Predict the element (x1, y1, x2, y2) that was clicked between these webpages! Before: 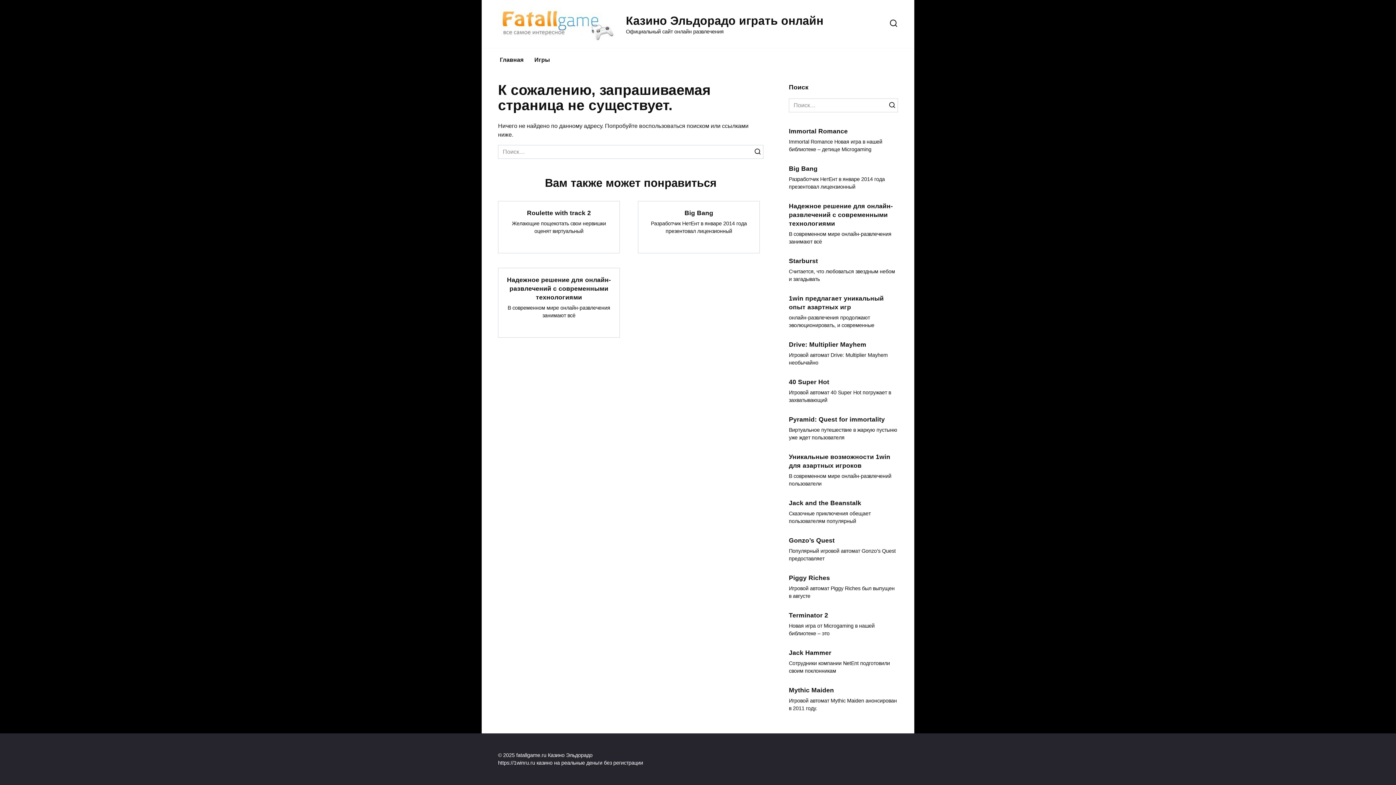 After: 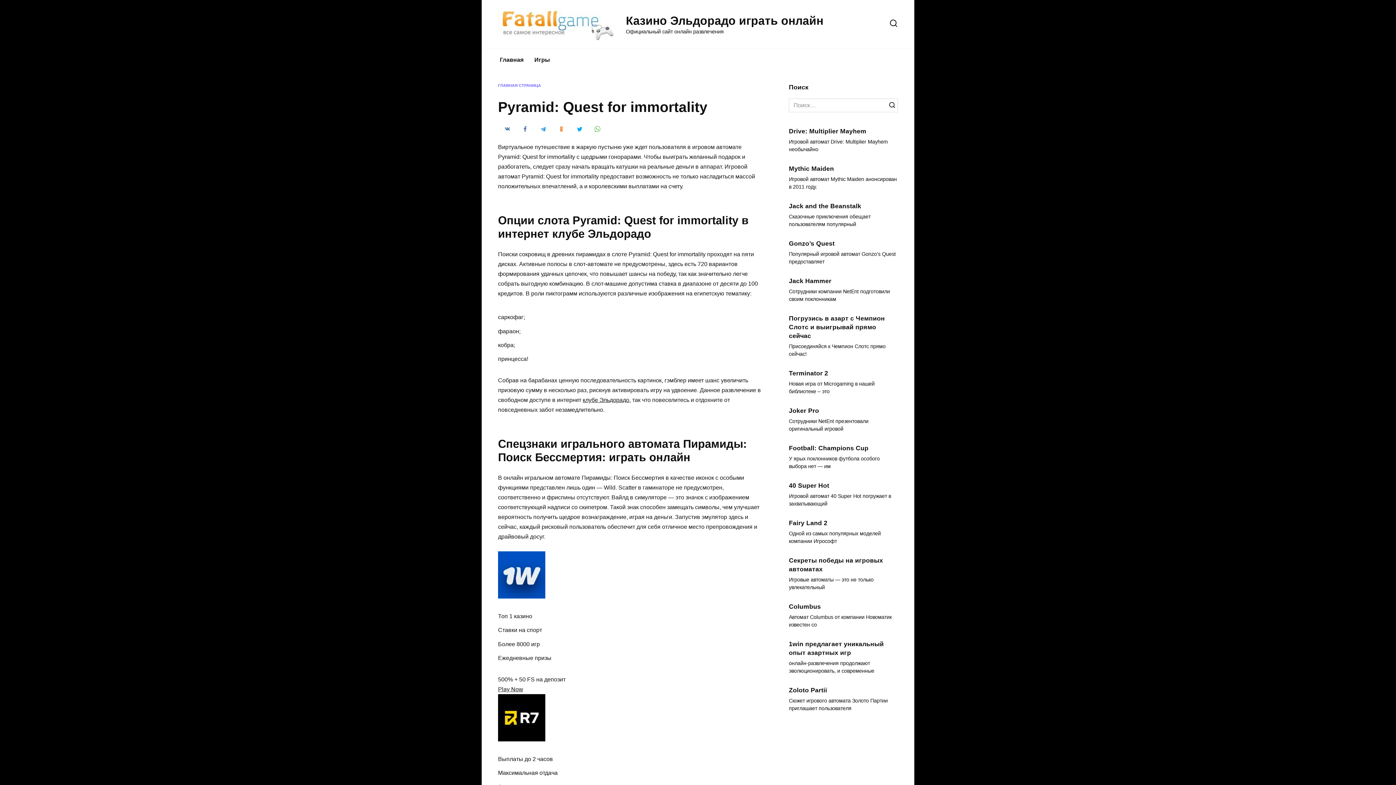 Action: label: Pyramid: Quest for immortality bbox: (789, 415, 885, 423)